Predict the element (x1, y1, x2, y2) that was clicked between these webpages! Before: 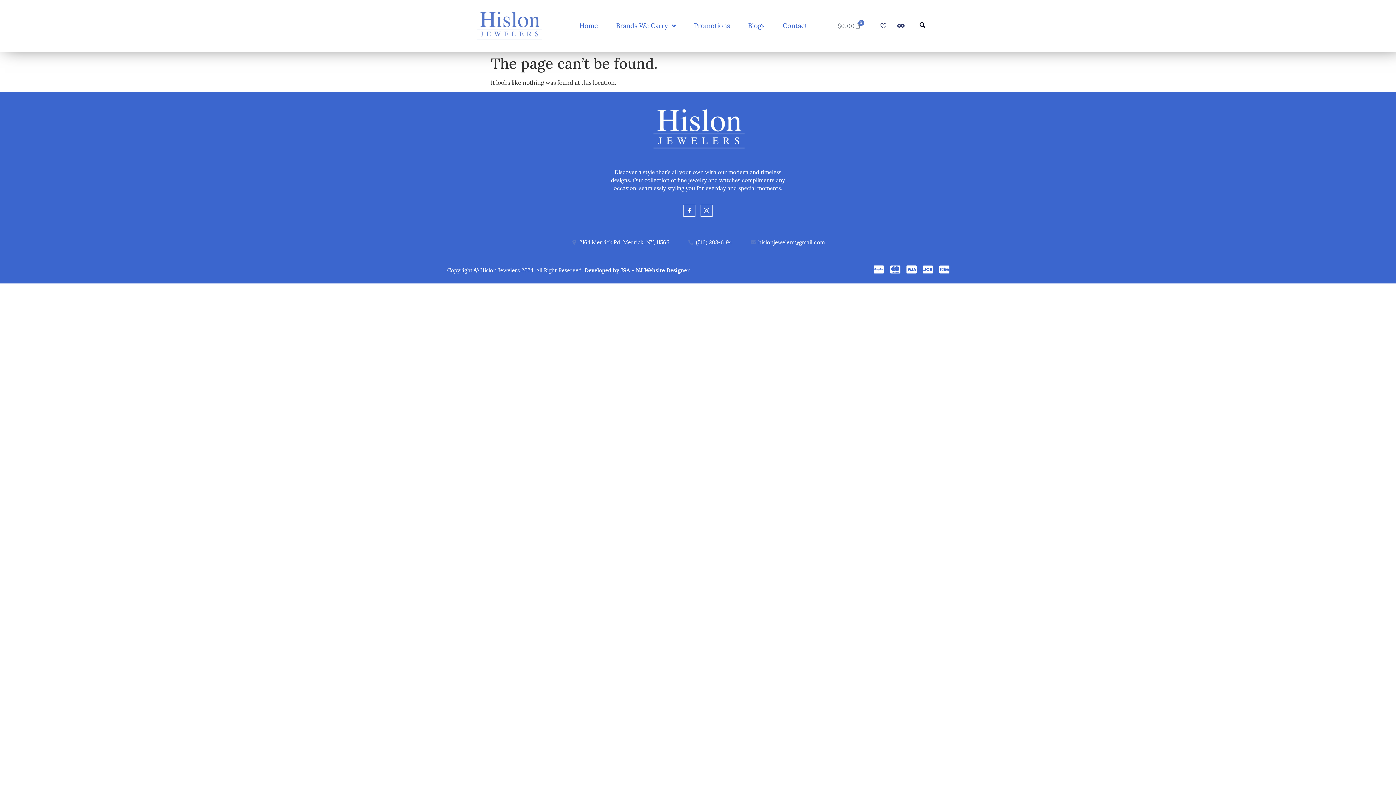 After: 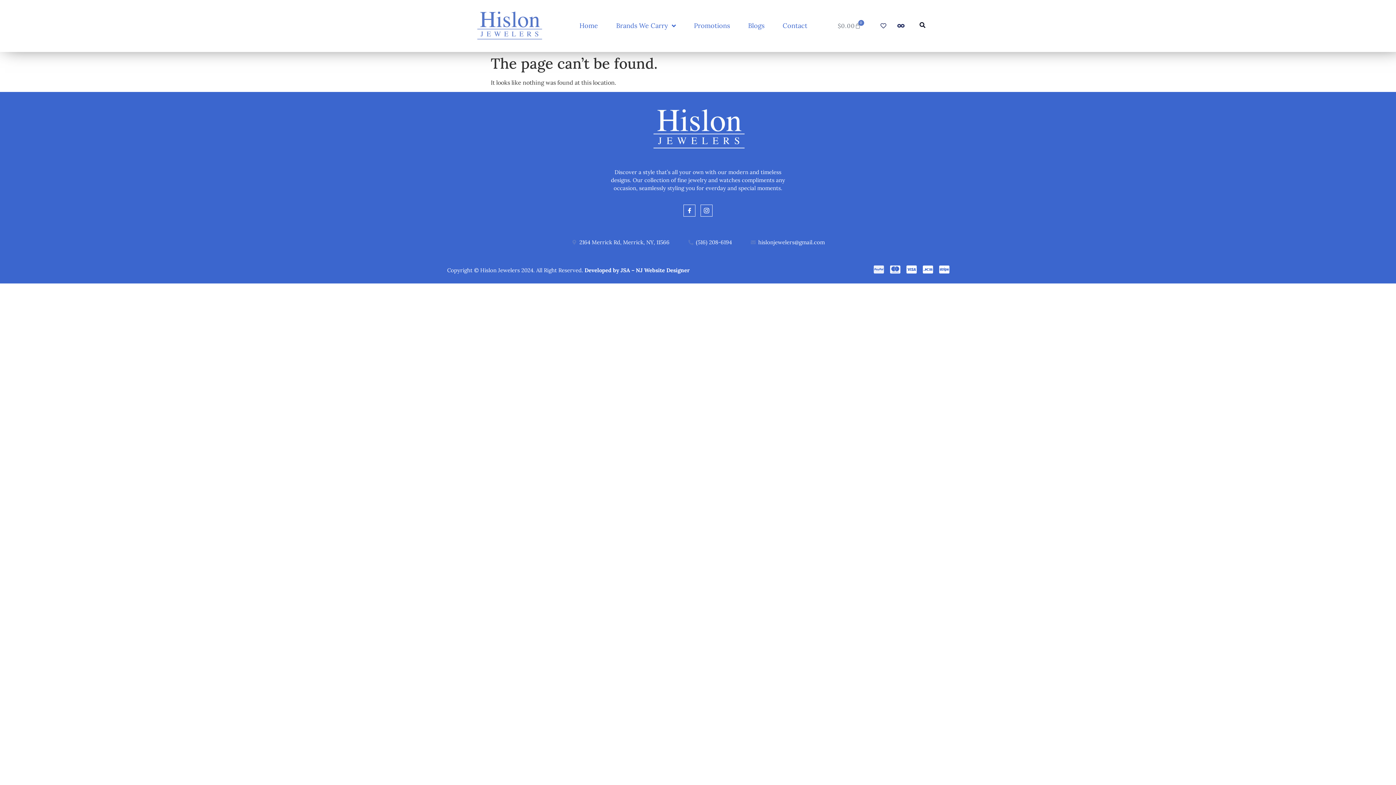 Action: label: Cc-paypal bbox: (874, 264, 883, 274)